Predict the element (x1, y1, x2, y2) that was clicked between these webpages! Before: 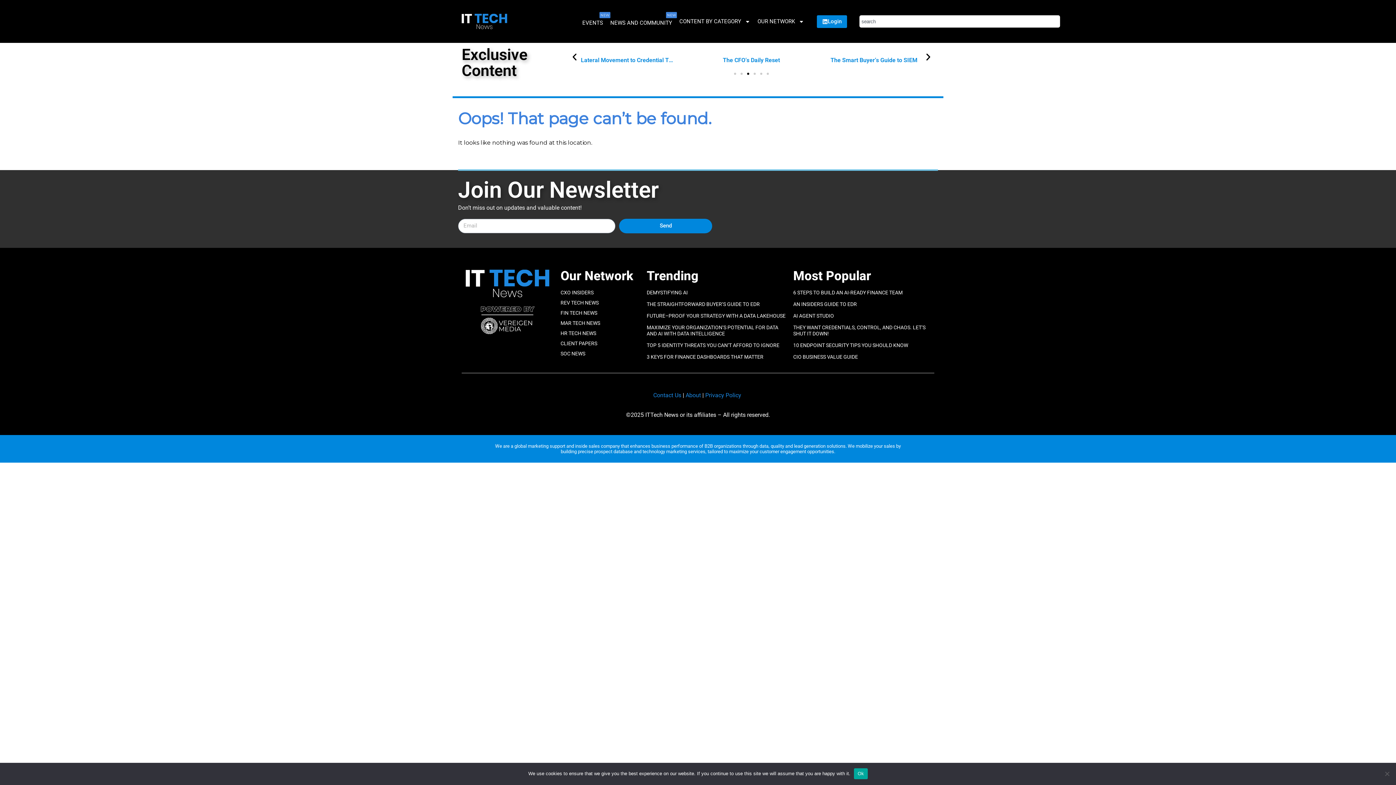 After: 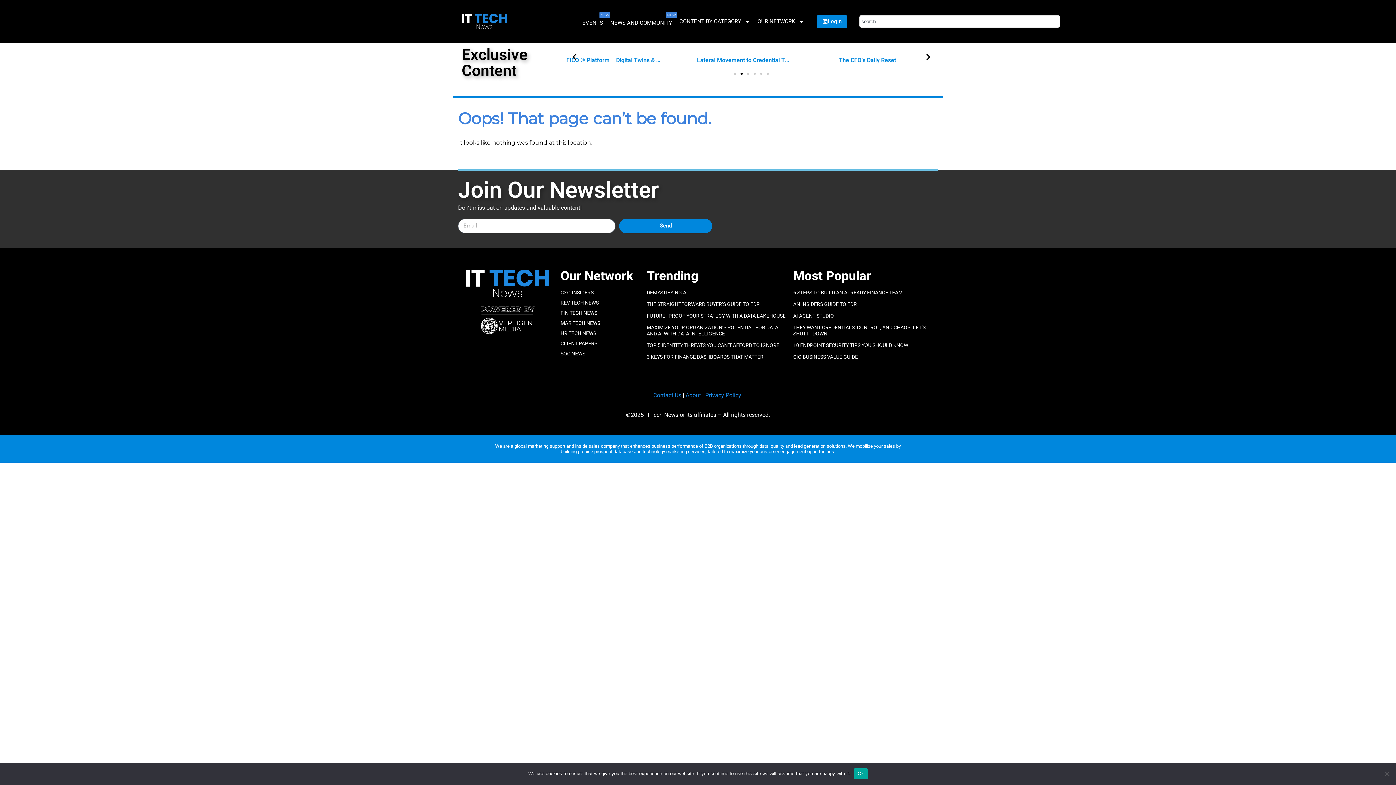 Action: bbox: (704, 56, 863, 63) label: FICO ® Platform – Digital Twins & Simulation Capability Brief